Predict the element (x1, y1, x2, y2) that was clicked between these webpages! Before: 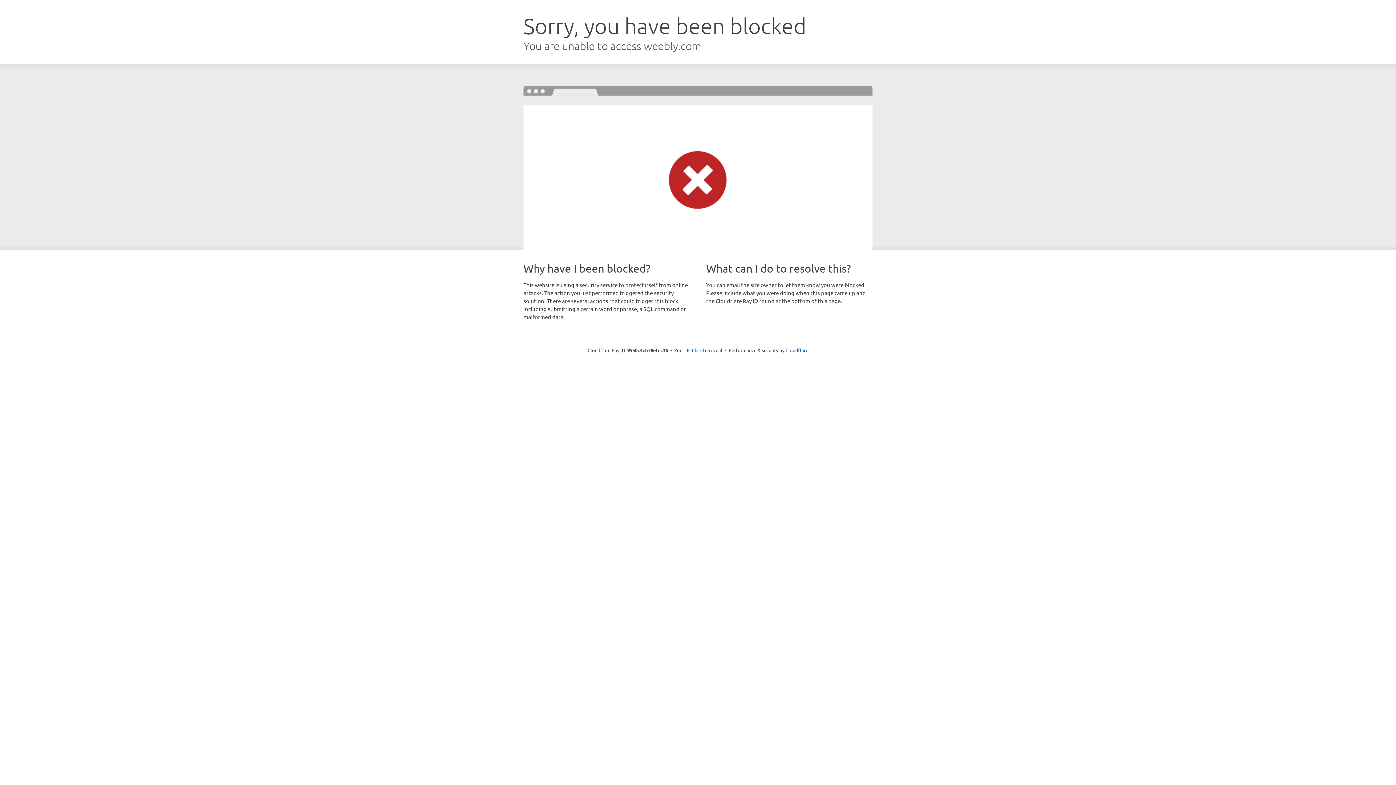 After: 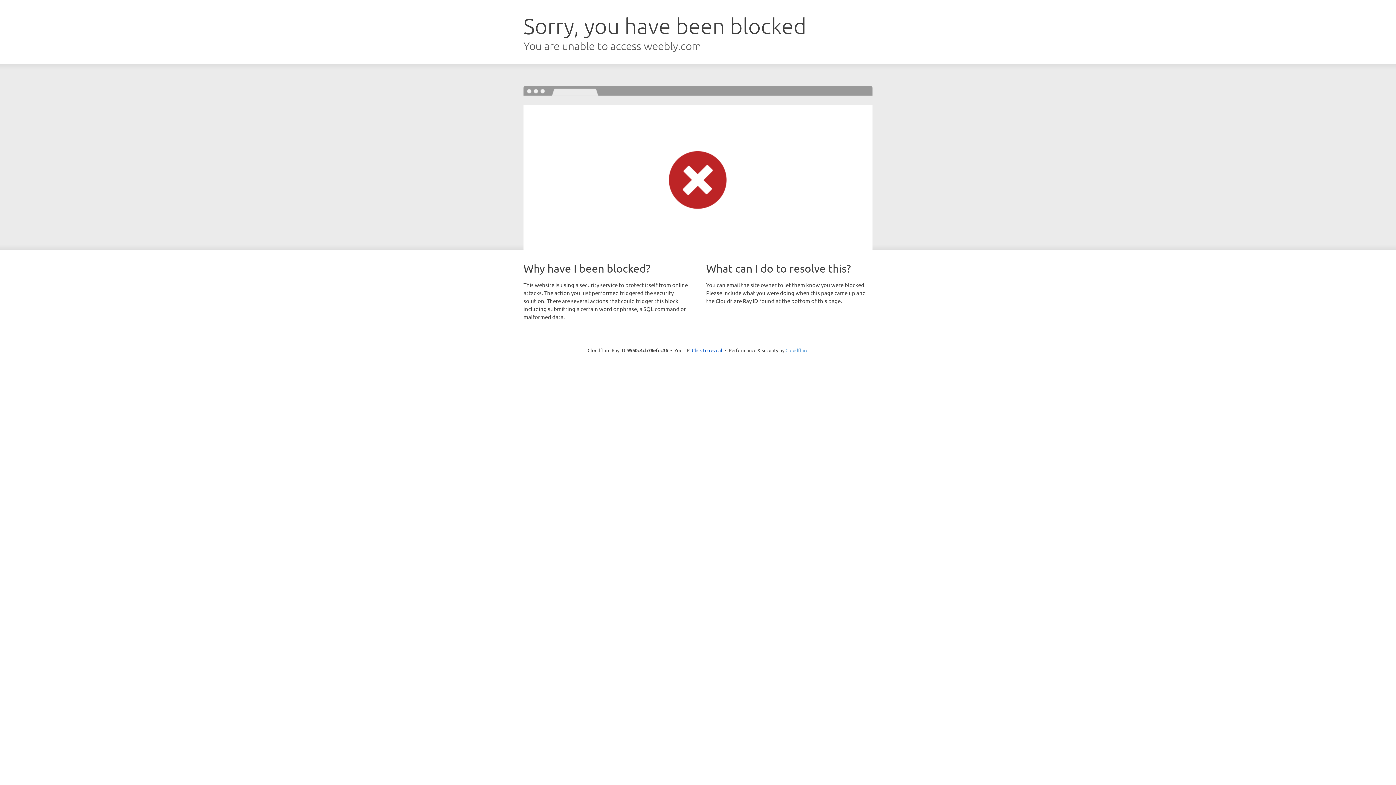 Action: label: Cloudflare bbox: (785, 347, 808, 353)